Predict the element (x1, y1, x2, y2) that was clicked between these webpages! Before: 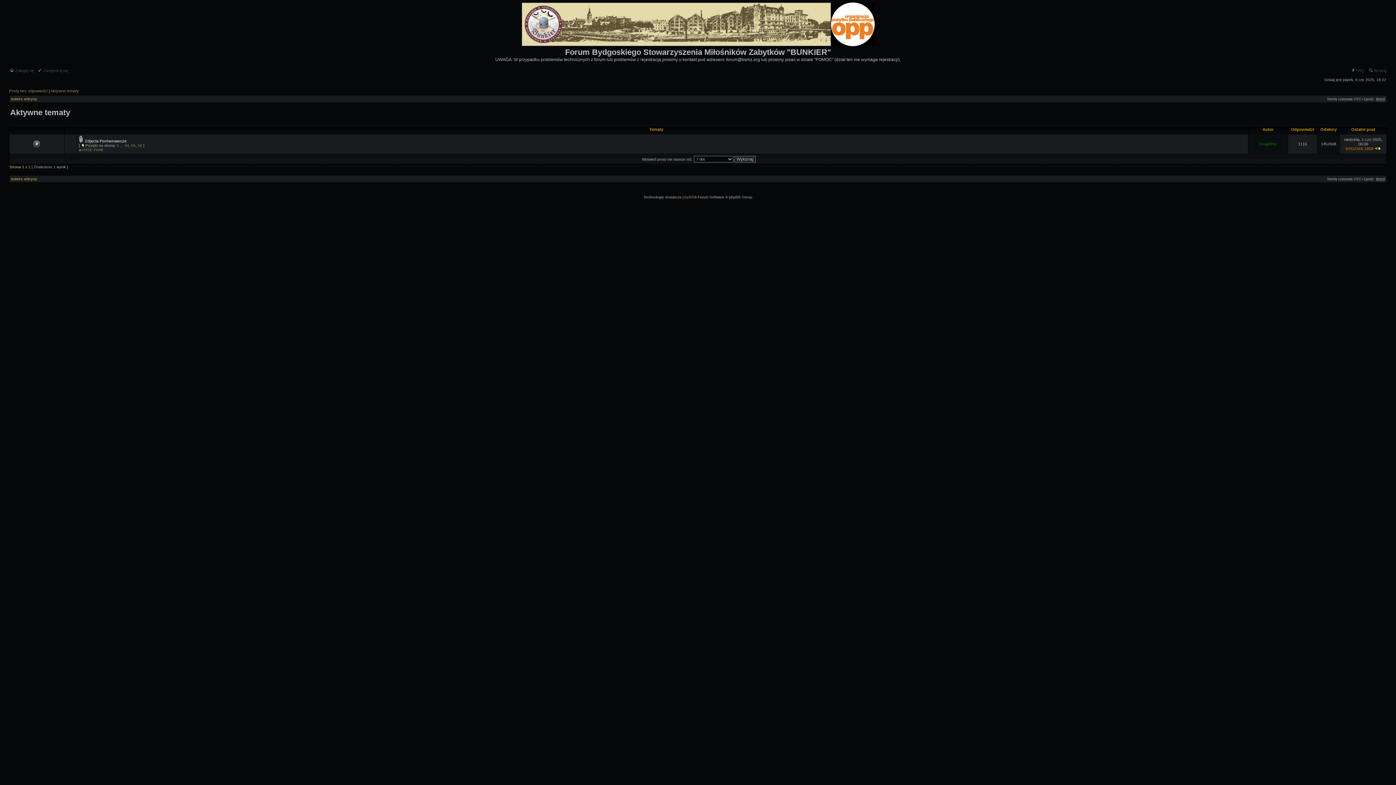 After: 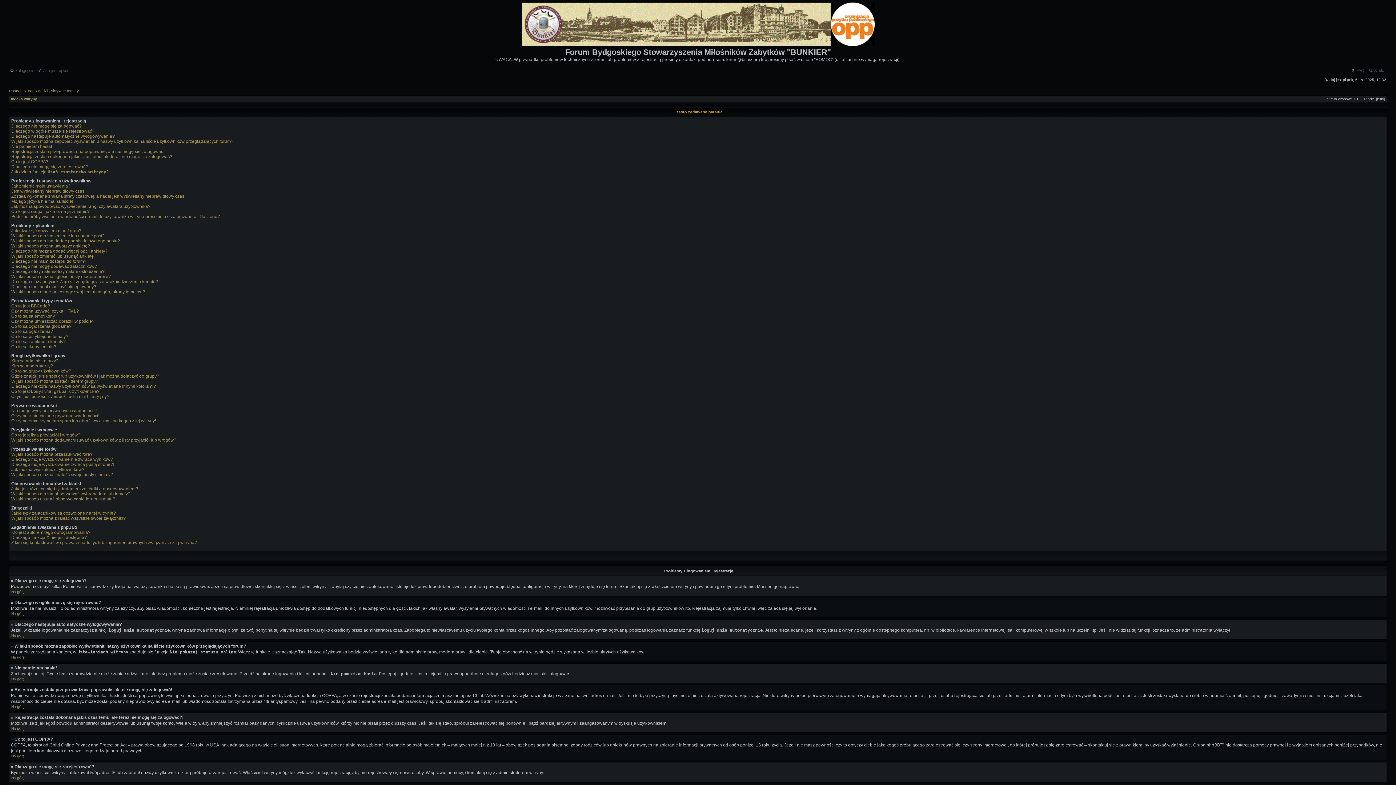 Action: label:  FAQ bbox: (1351, 68, 1364, 72)